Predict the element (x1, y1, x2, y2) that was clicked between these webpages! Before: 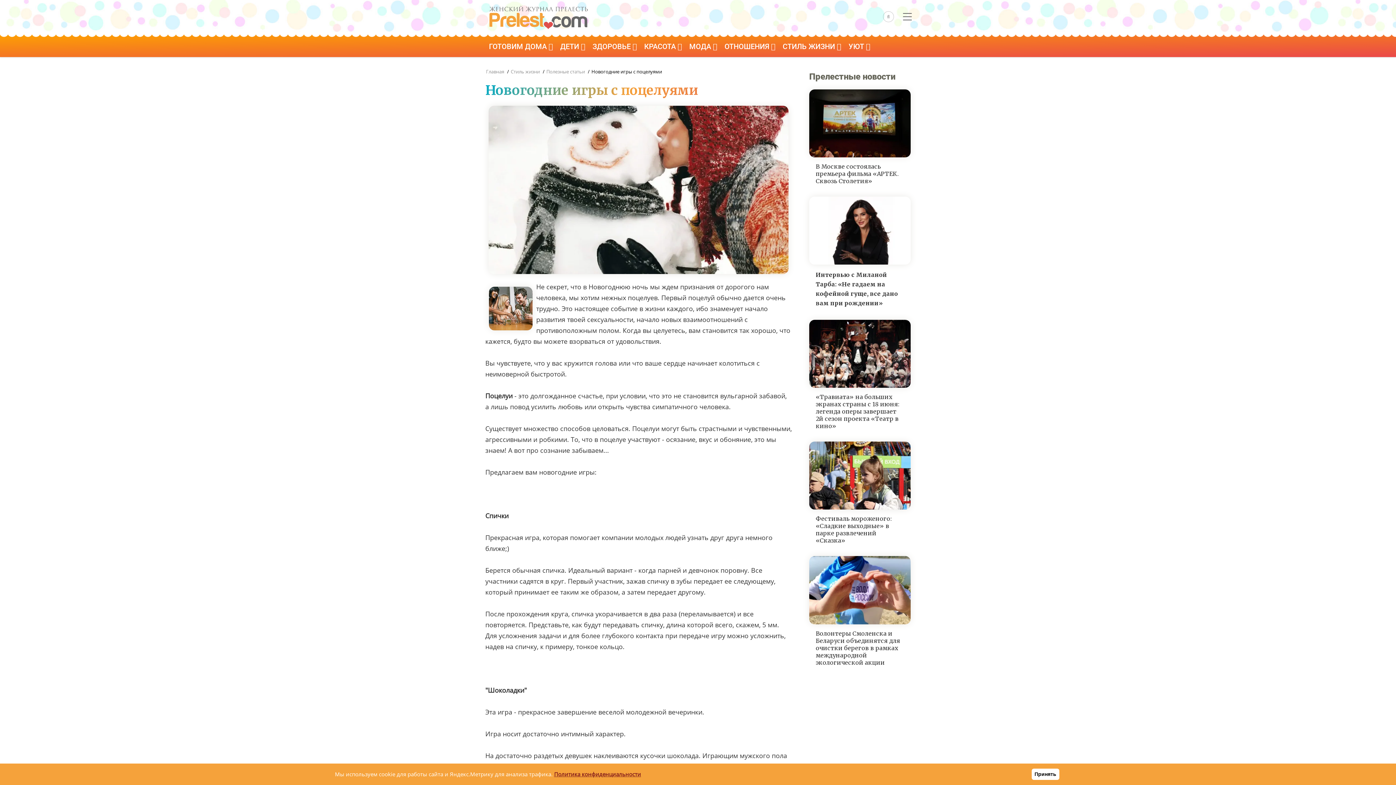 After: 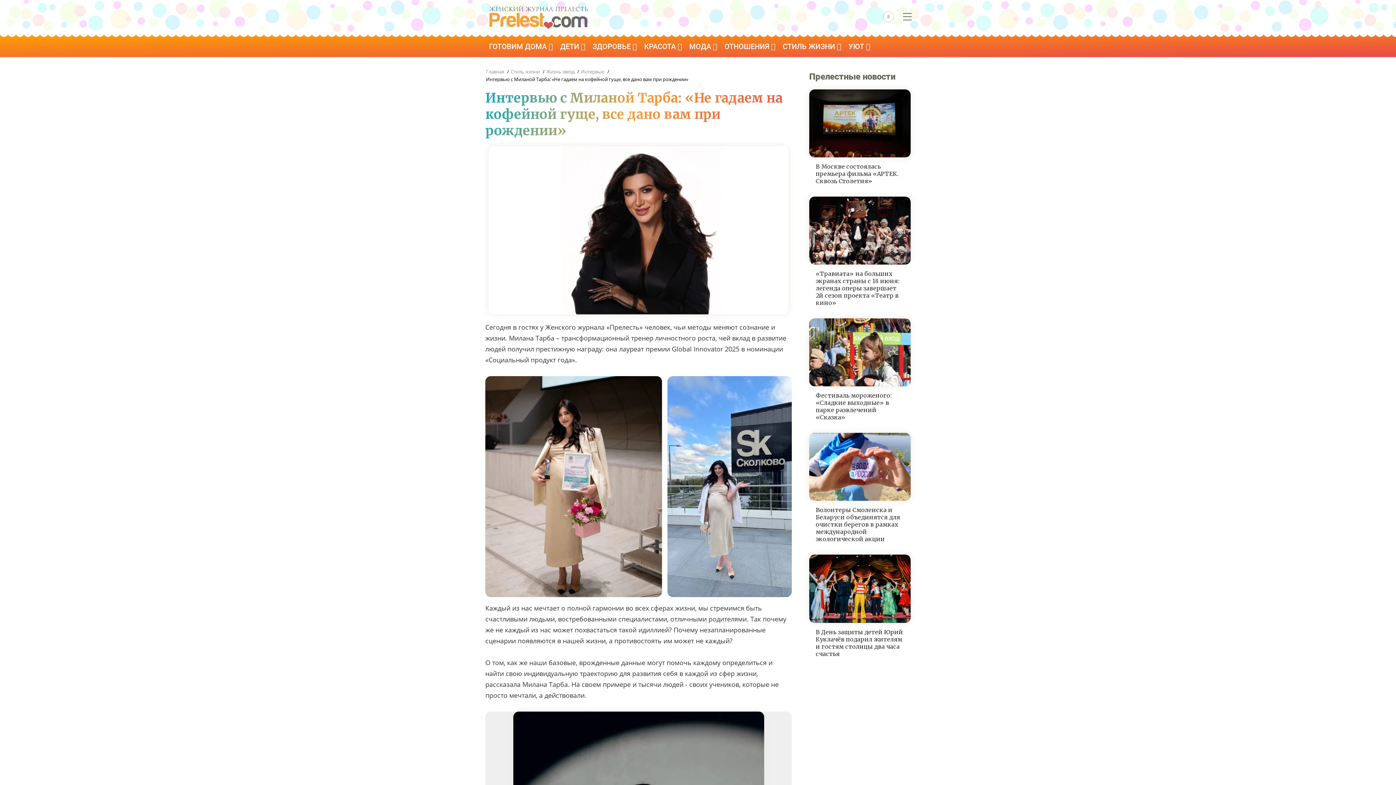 Action: bbox: (809, 196, 910, 313) label: Интервью с Миланой Тарба: «Не гадаем на кофейной гуще, все дано вам при рождении»